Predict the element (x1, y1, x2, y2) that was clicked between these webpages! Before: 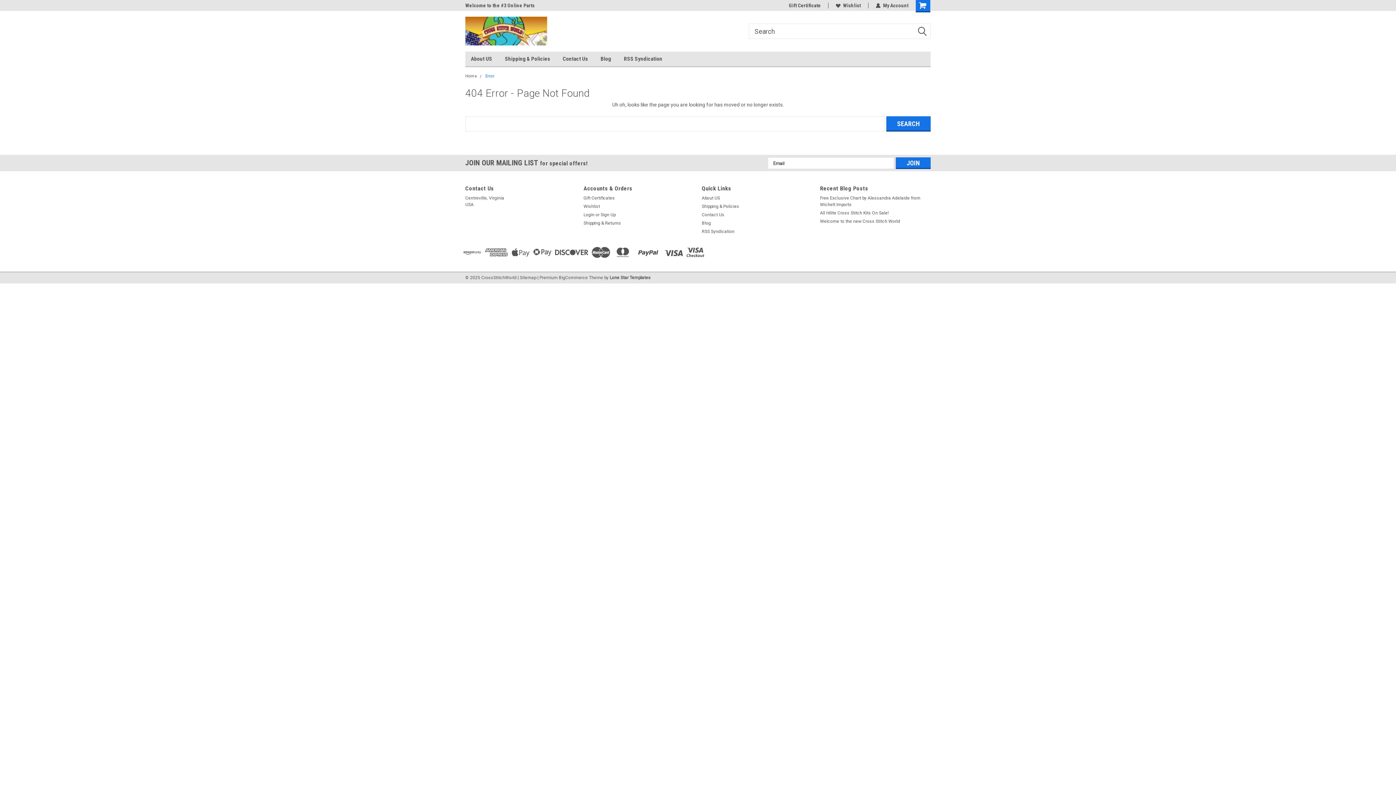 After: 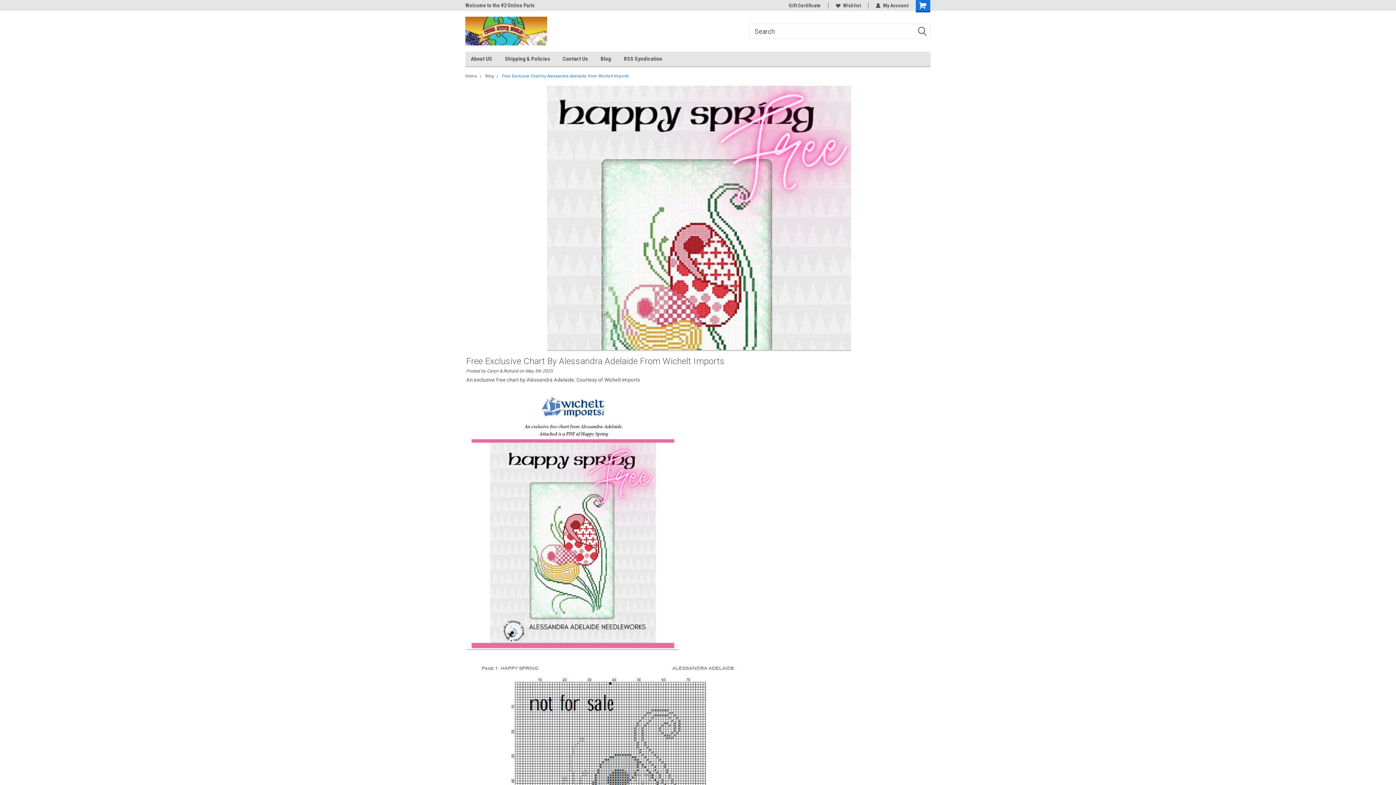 Action: label: Free Exclusive Chart by Alessandra Adelaide from Wichelt Imports bbox: (820, 194, 930, 208)